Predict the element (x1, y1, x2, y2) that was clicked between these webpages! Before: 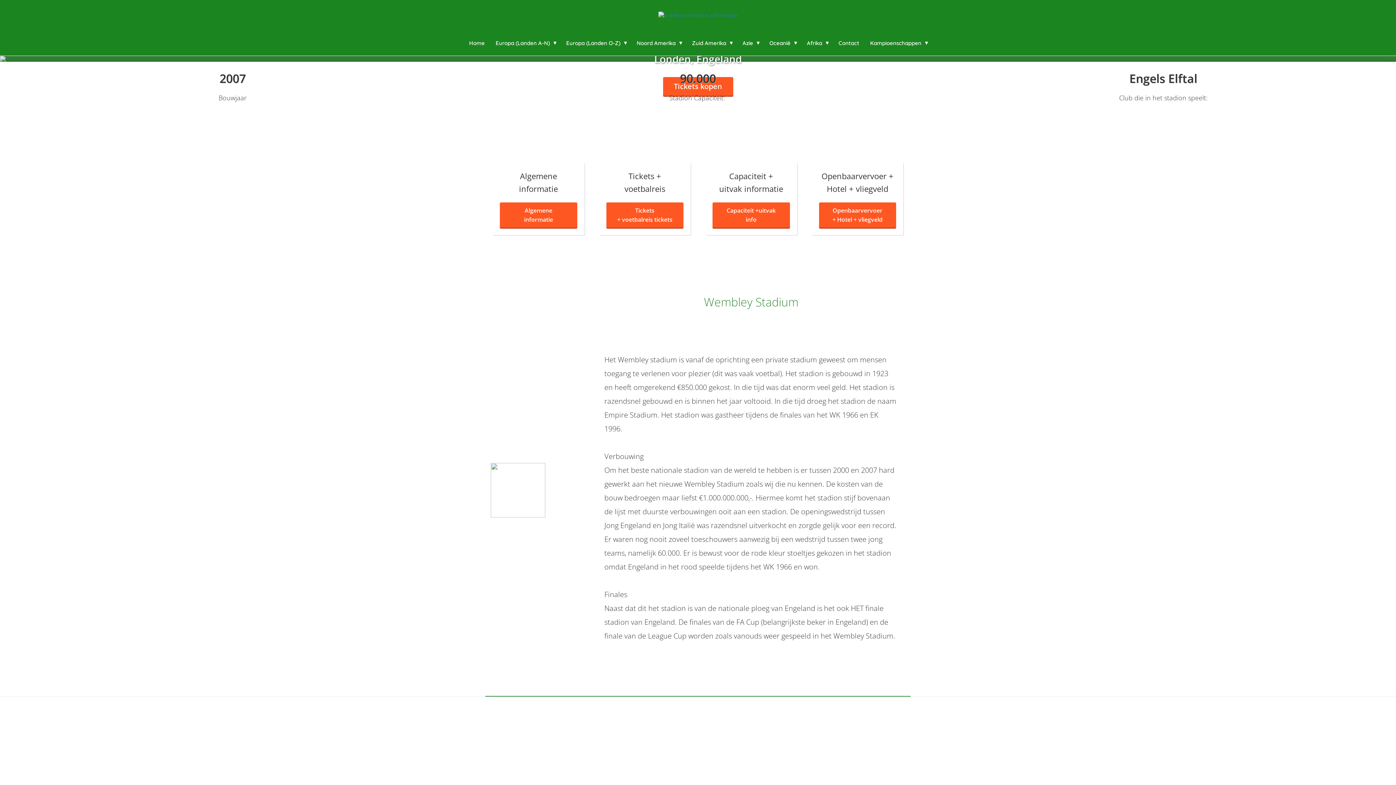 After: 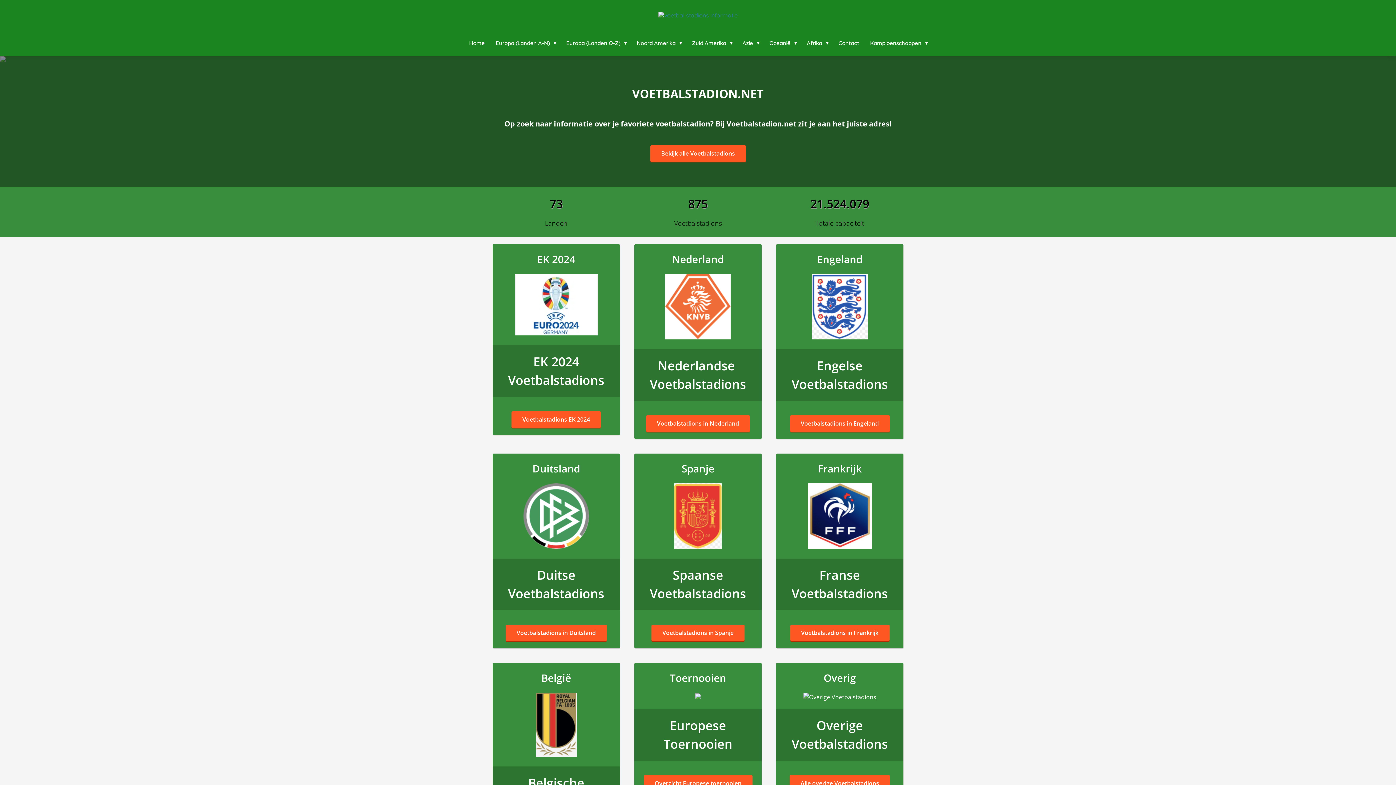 Action: bbox: (463, 39, 490, 46) label: Home